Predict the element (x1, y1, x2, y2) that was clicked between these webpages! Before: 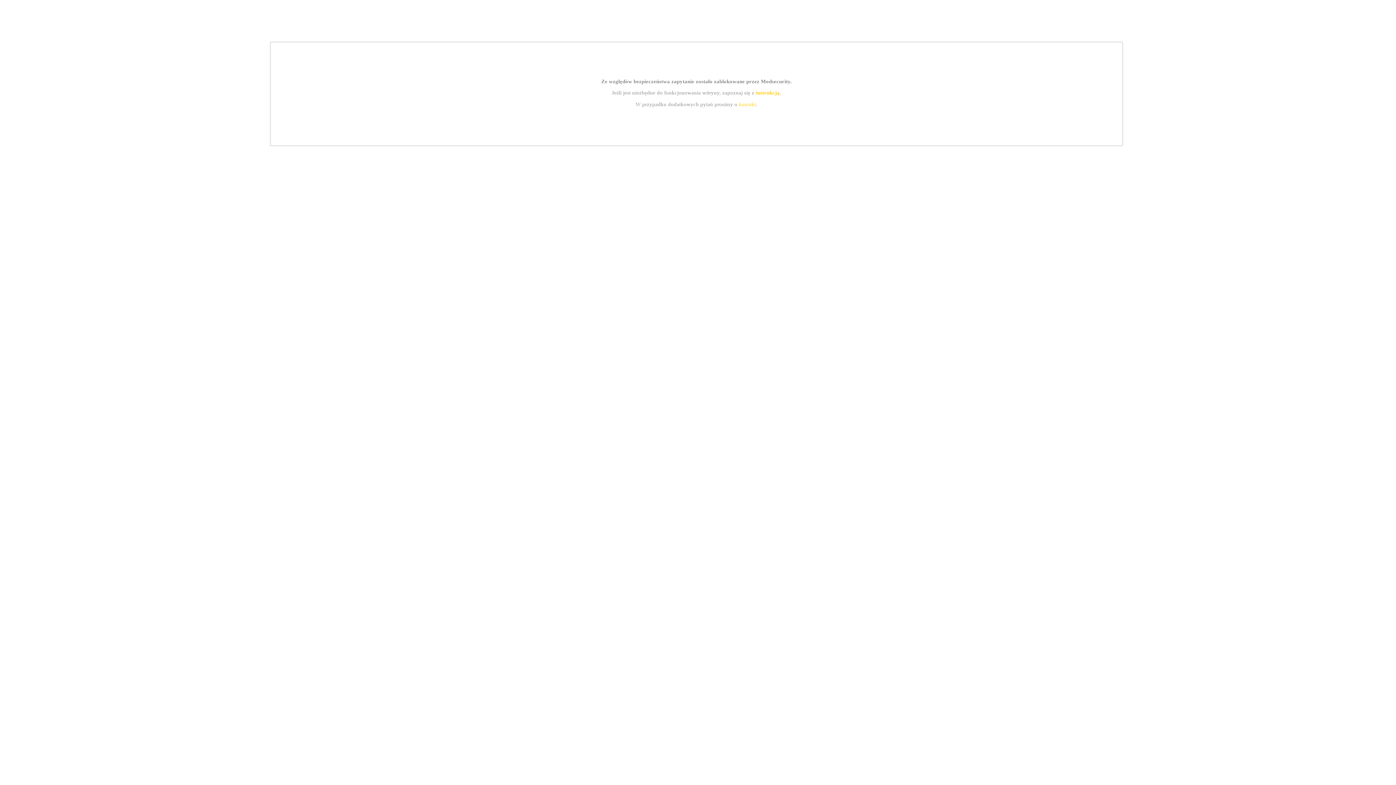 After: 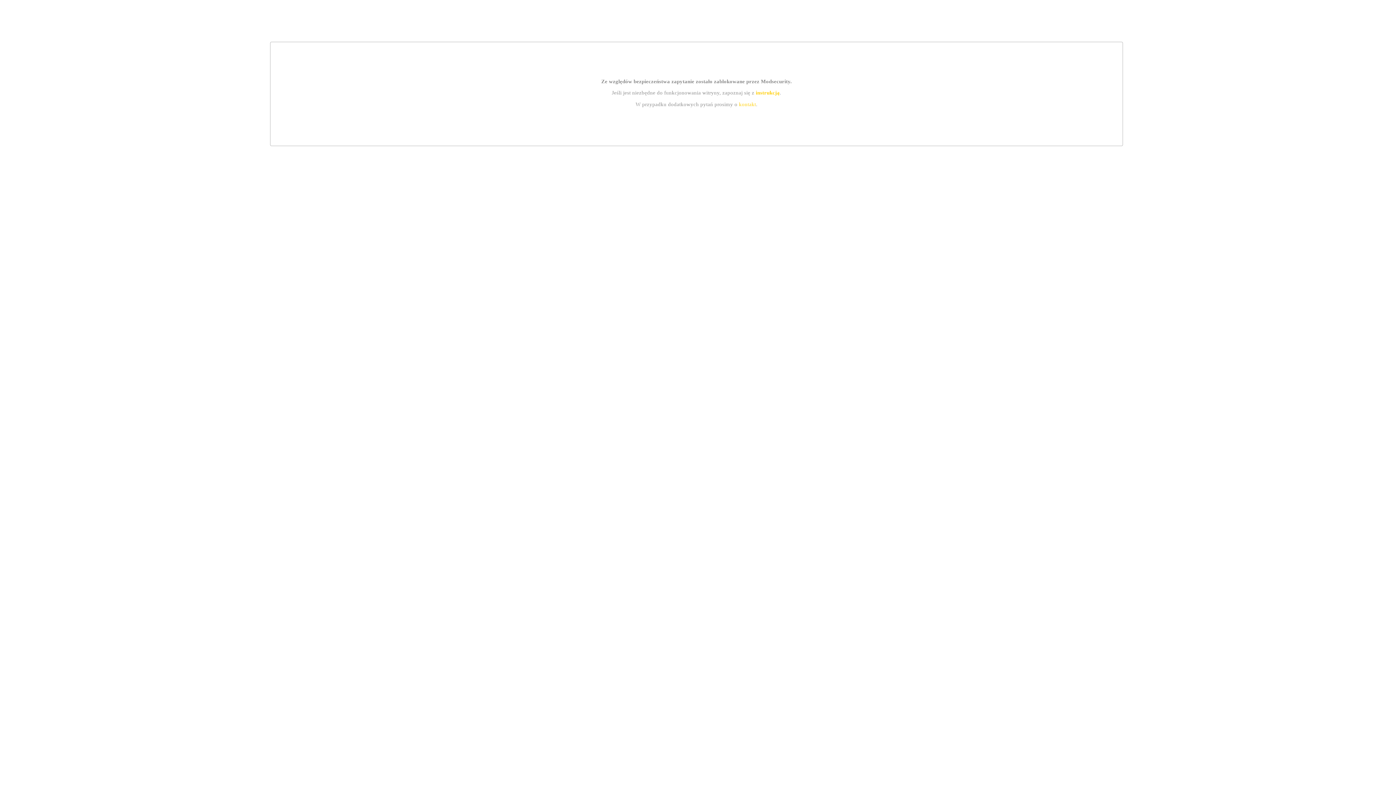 Action: label: instrukcją bbox: (755, 89, 779, 95)